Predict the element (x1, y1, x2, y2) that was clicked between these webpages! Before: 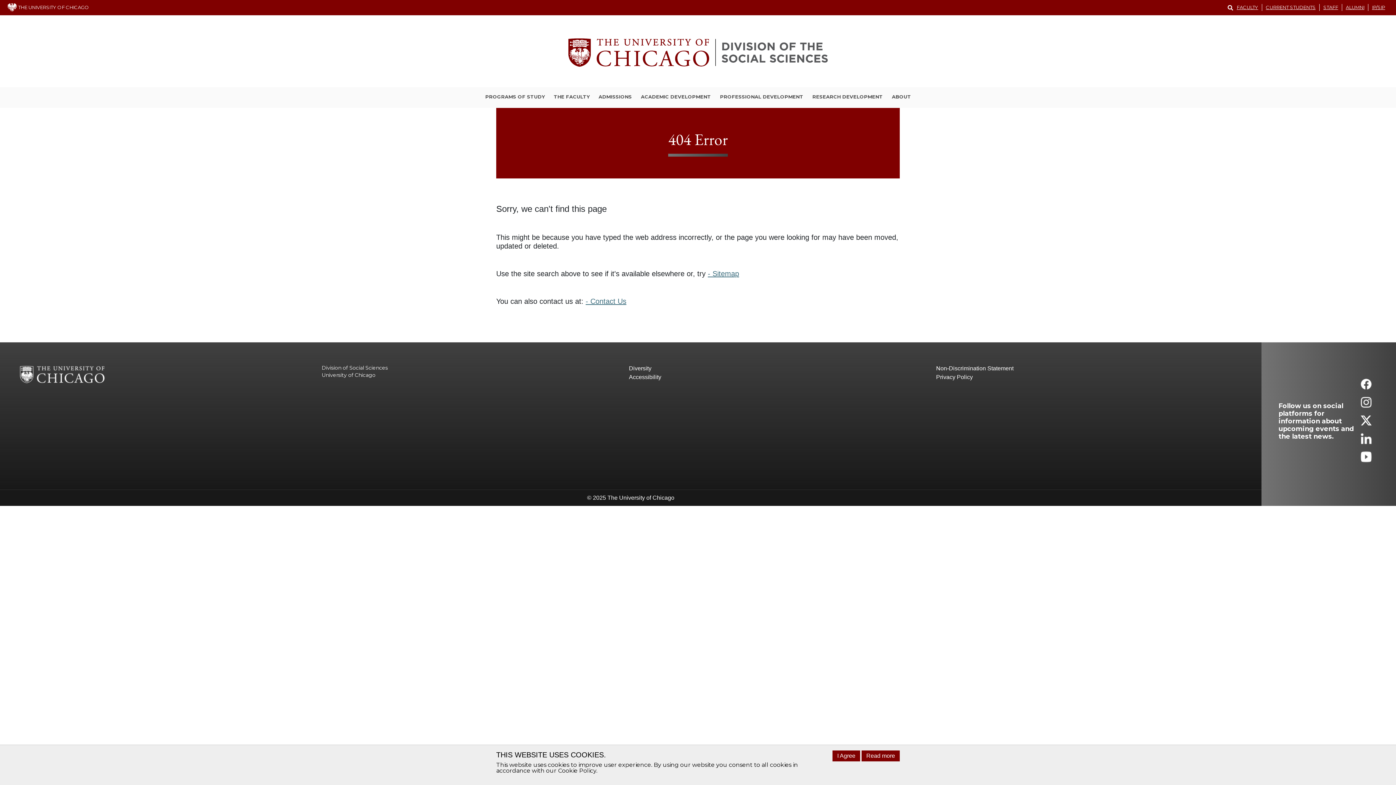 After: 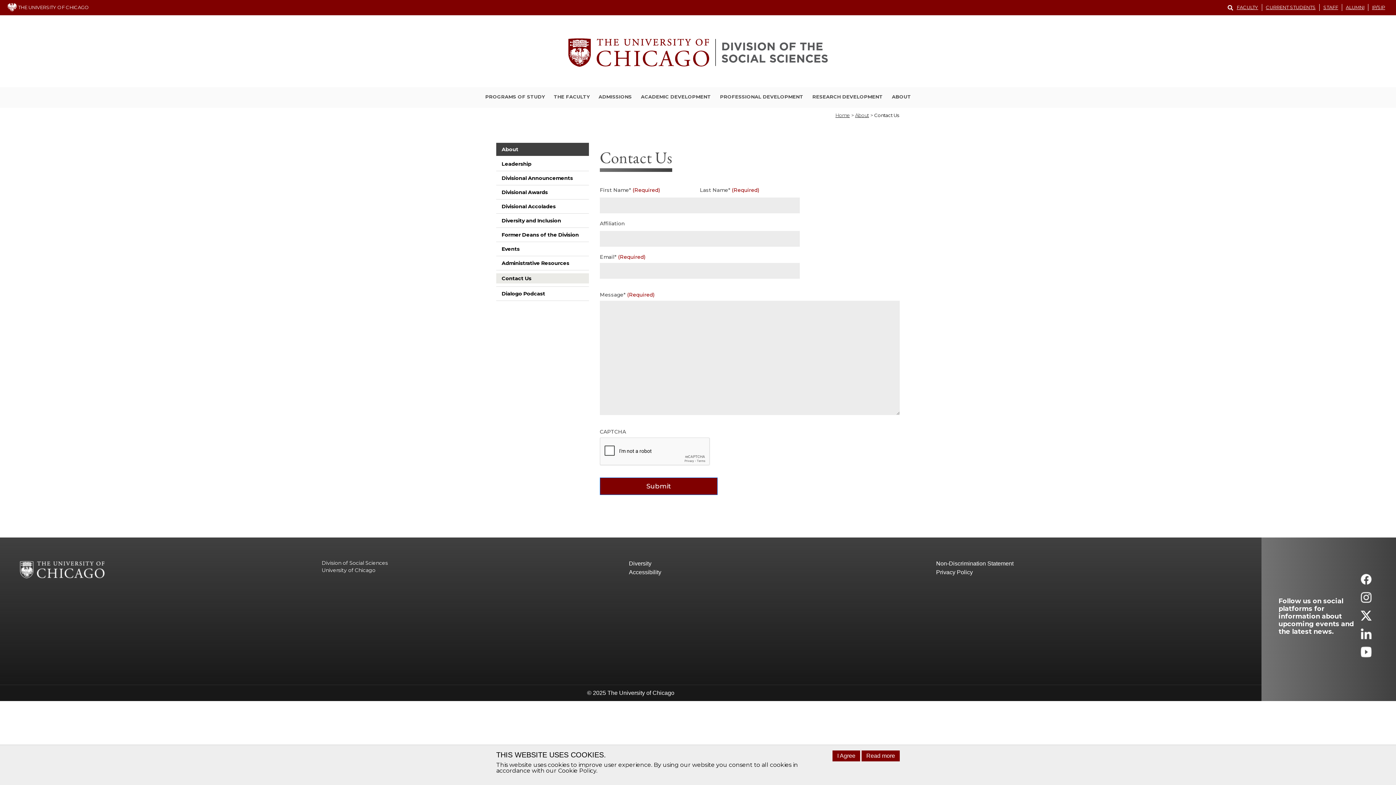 Action: label: - Contact Us bbox: (585, 297, 626, 305)